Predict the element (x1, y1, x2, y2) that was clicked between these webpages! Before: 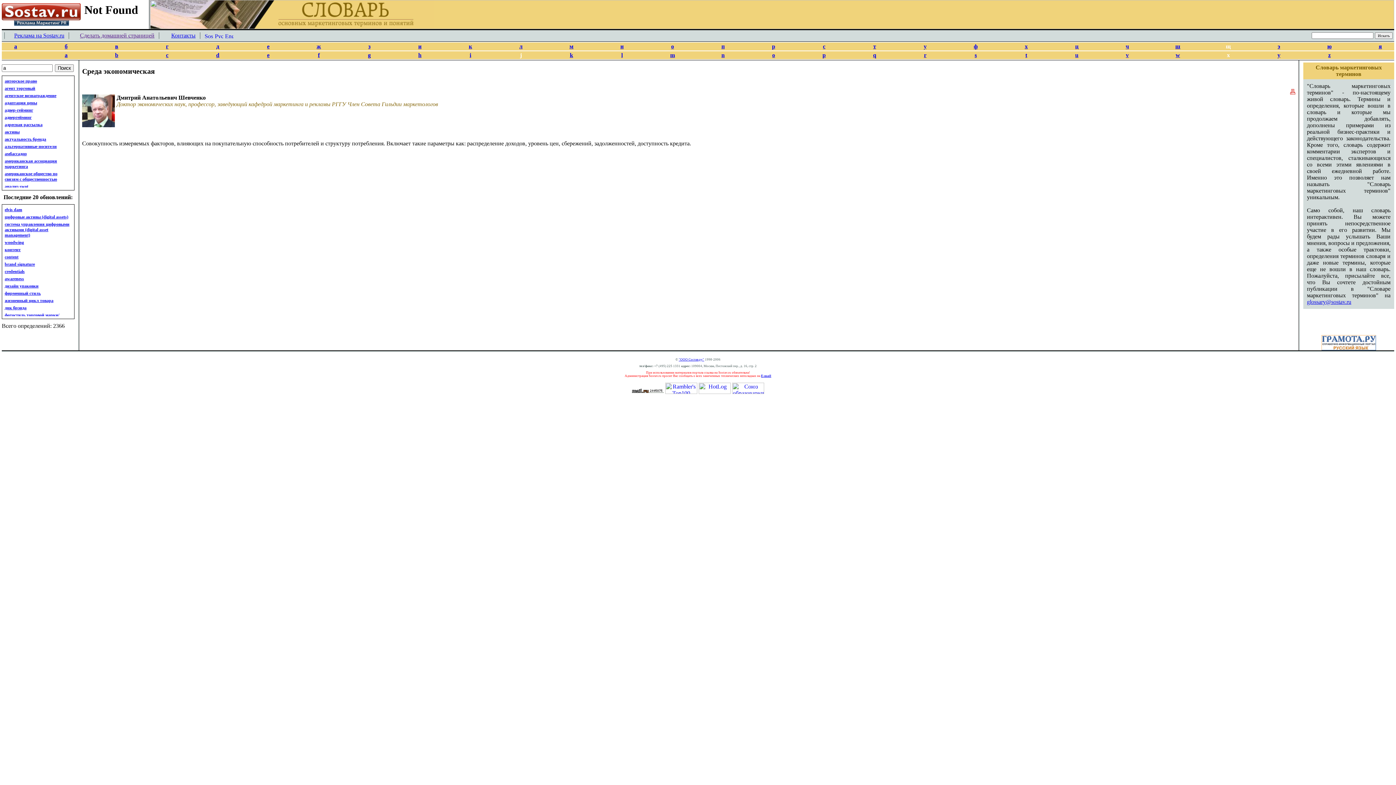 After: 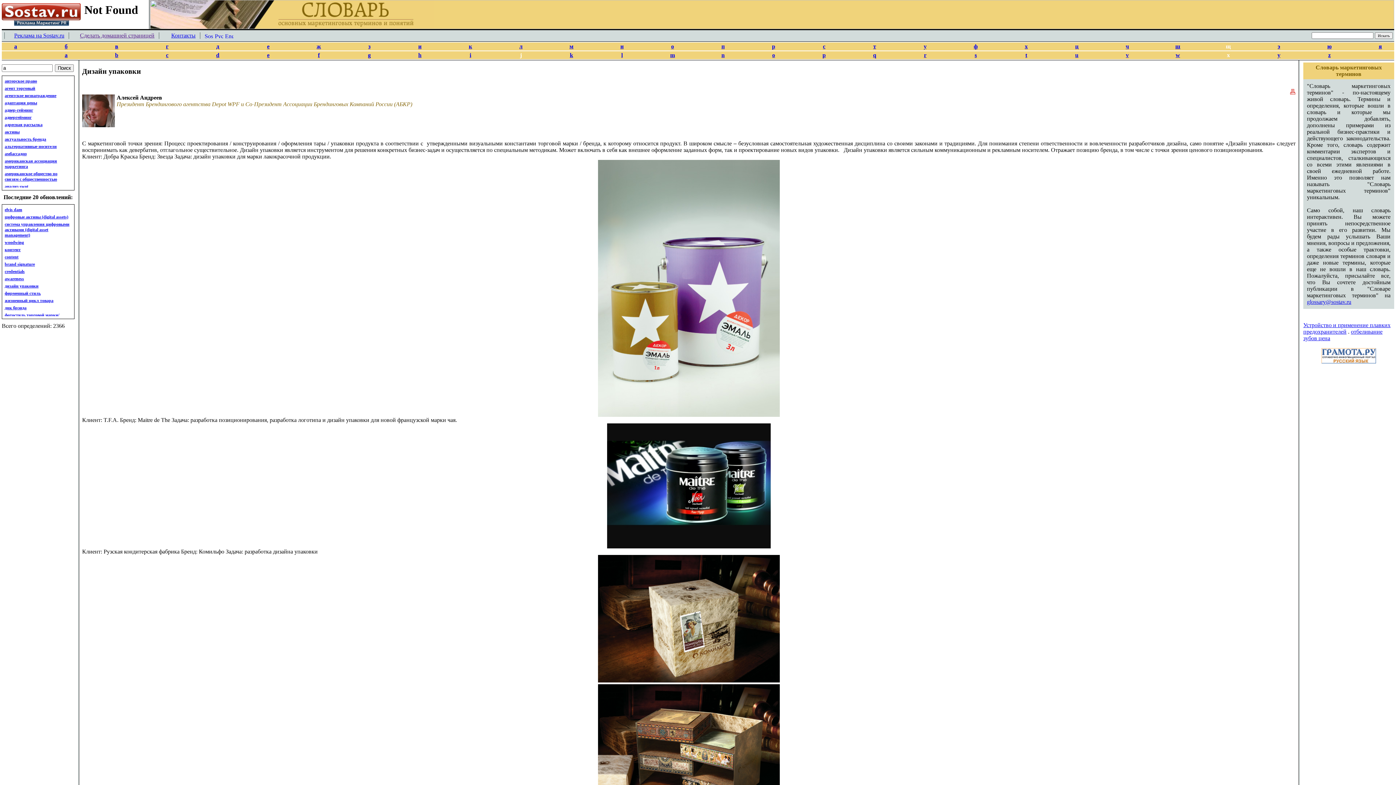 Action: bbox: (4, 283, 38, 288) label: дизайн упаковки